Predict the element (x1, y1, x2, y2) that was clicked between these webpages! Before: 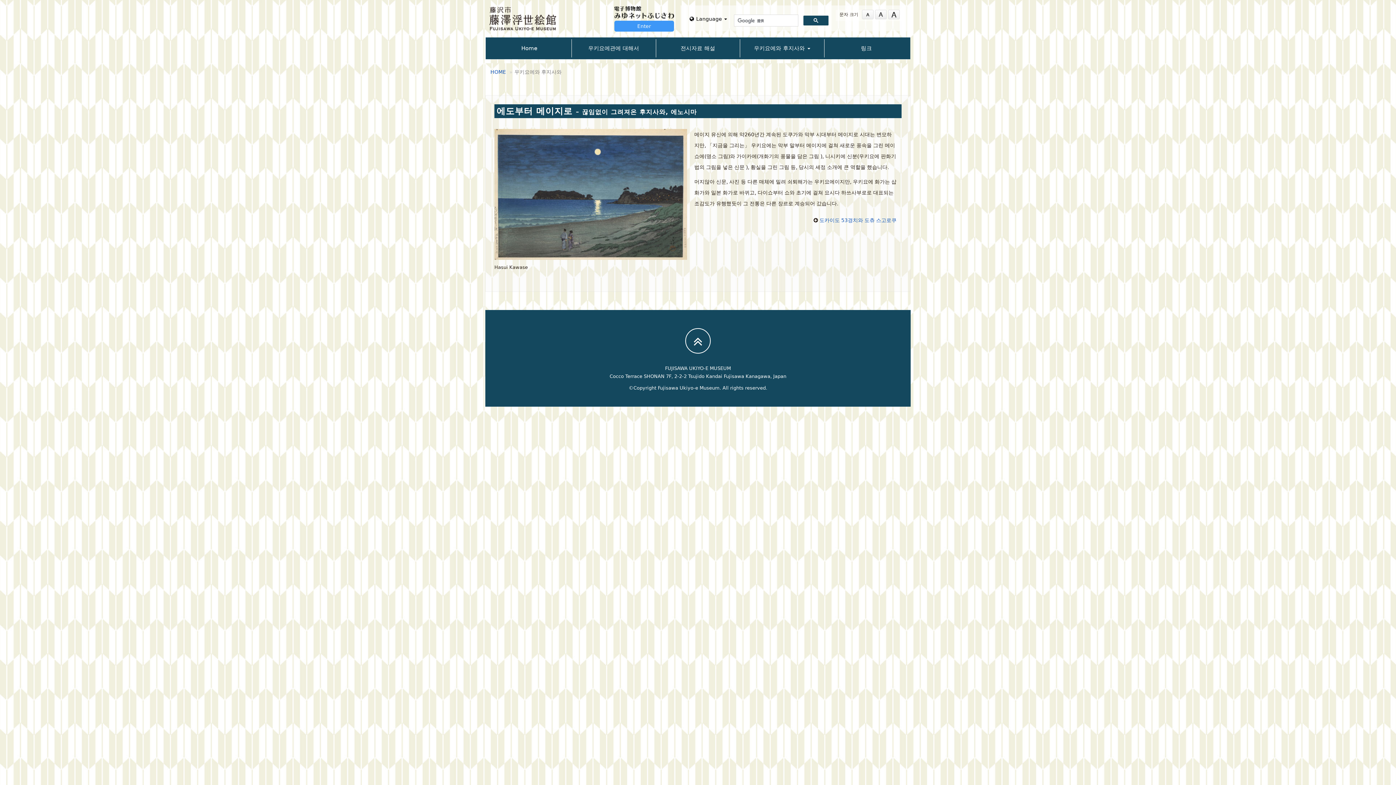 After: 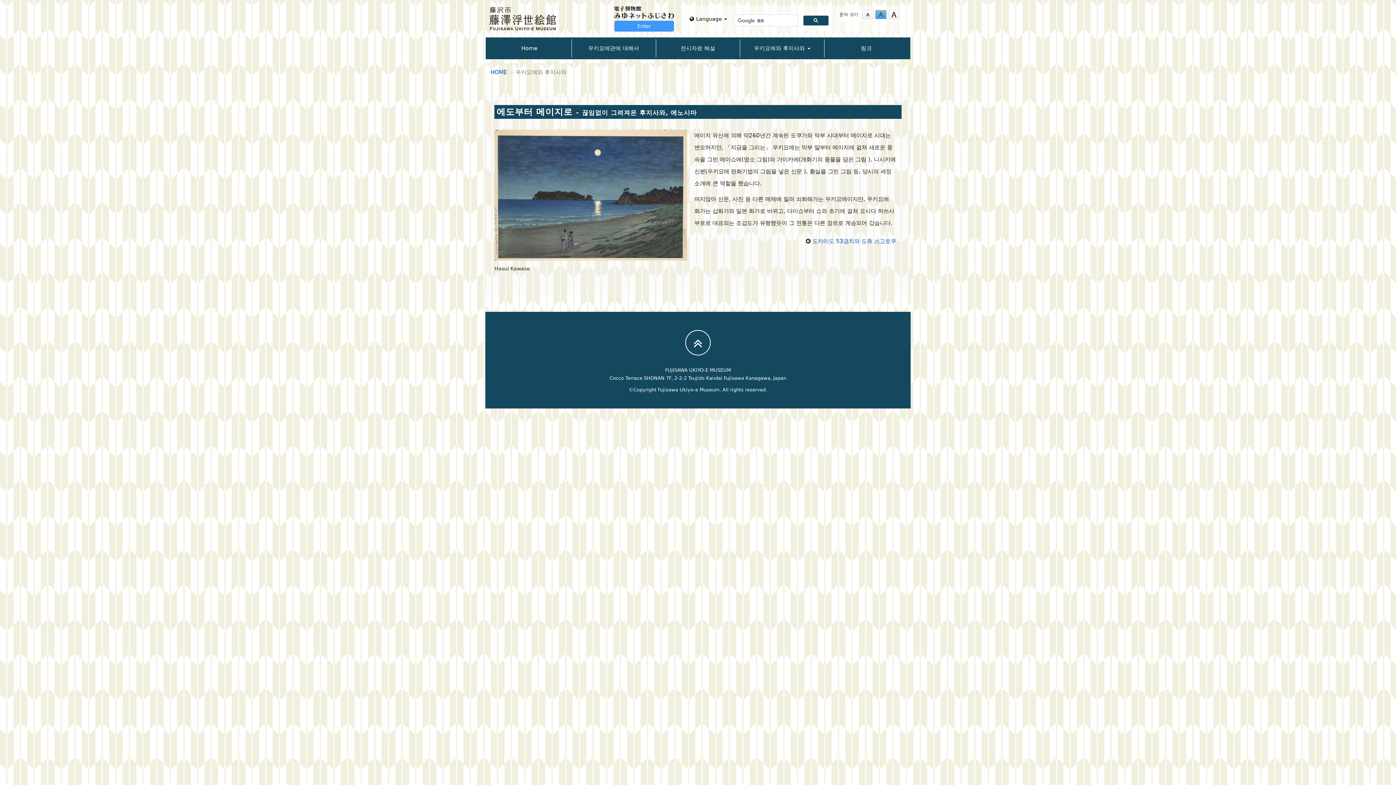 Action: bbox: (875, 9, 886, 19)